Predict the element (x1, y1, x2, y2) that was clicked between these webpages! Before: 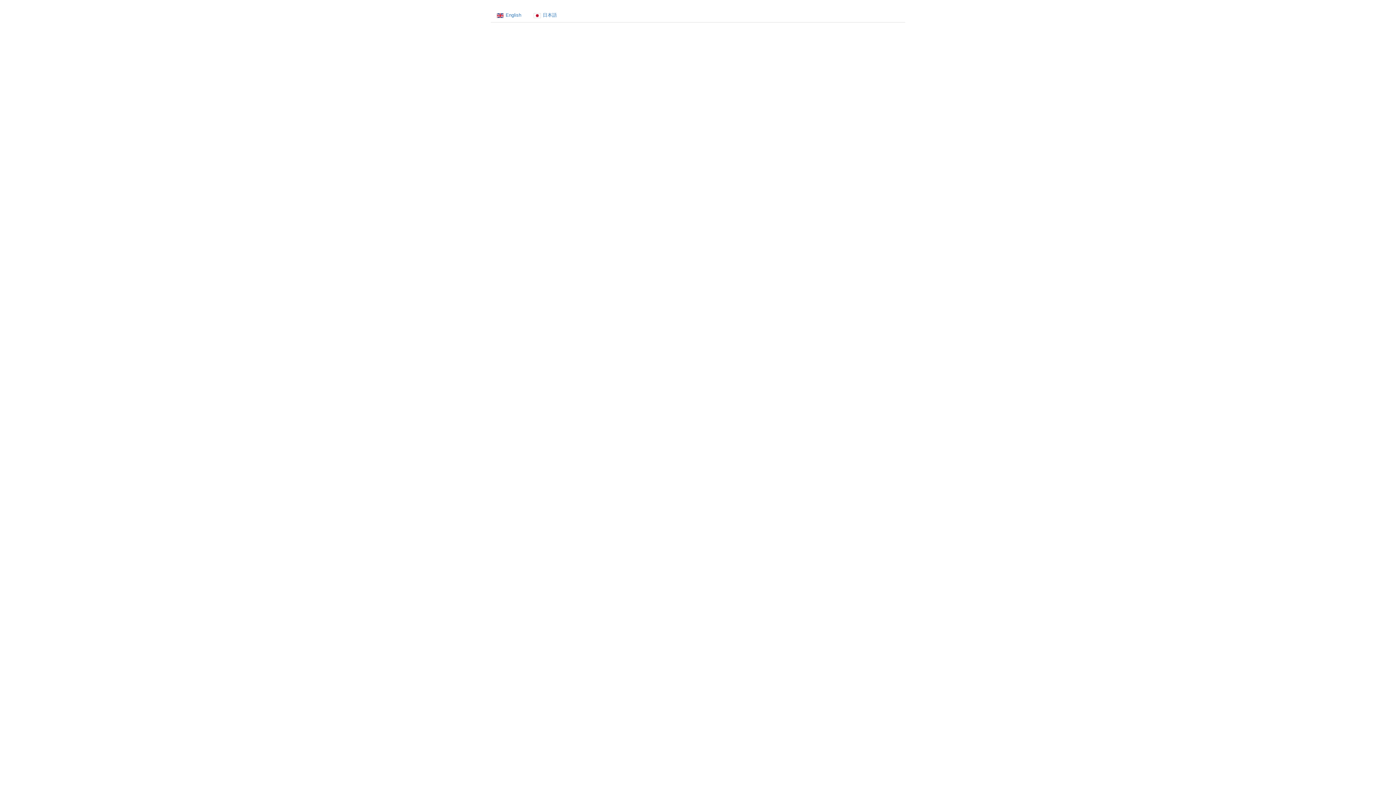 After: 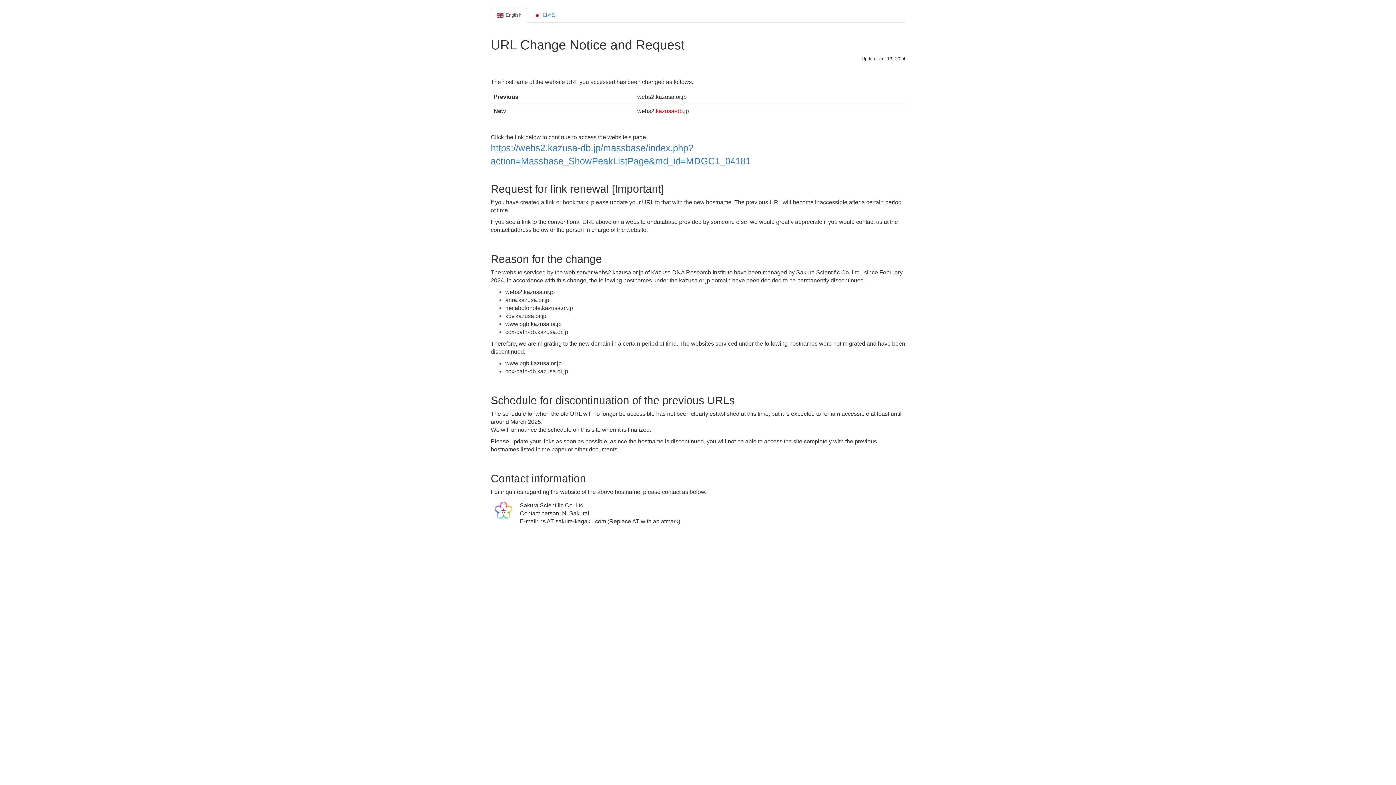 Action: bbox: (490, 8, 527, 22) label: English